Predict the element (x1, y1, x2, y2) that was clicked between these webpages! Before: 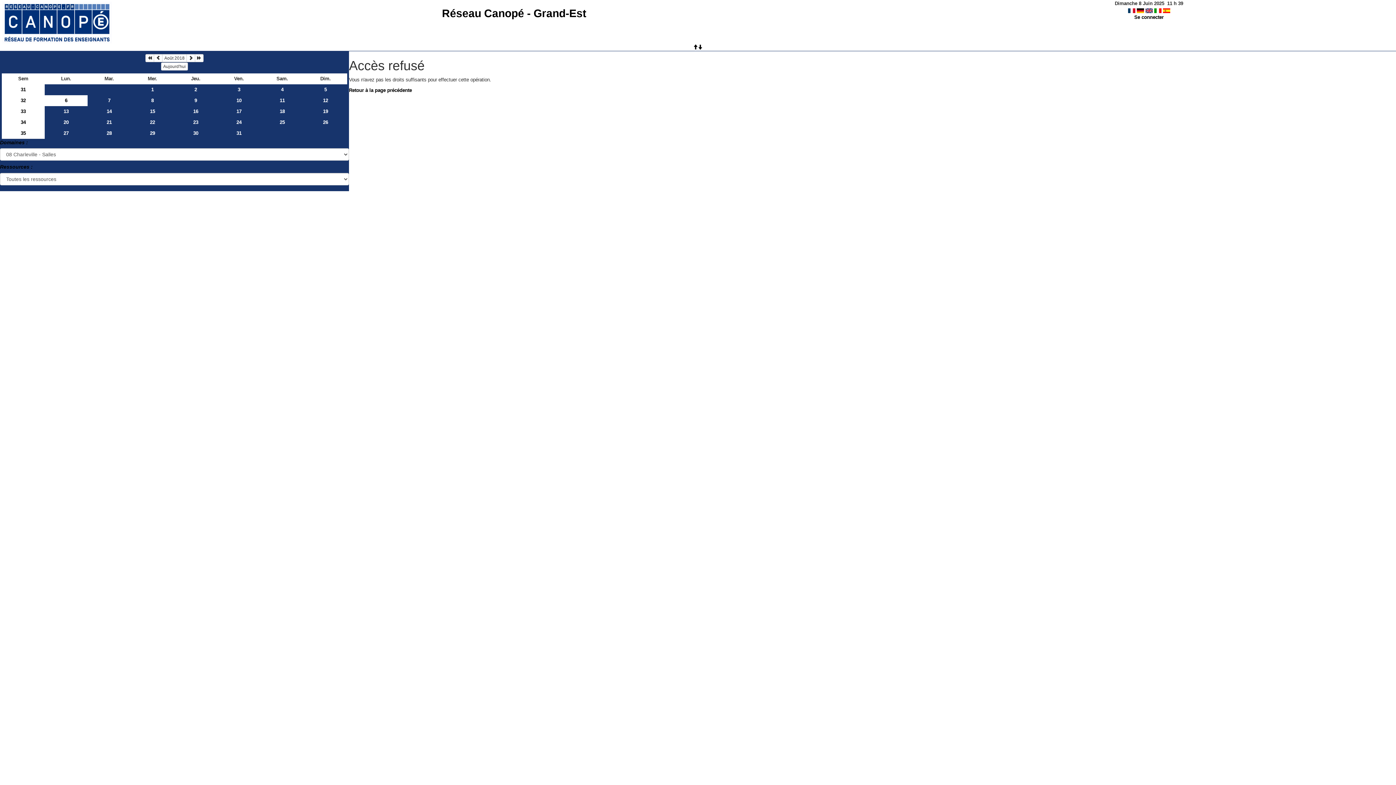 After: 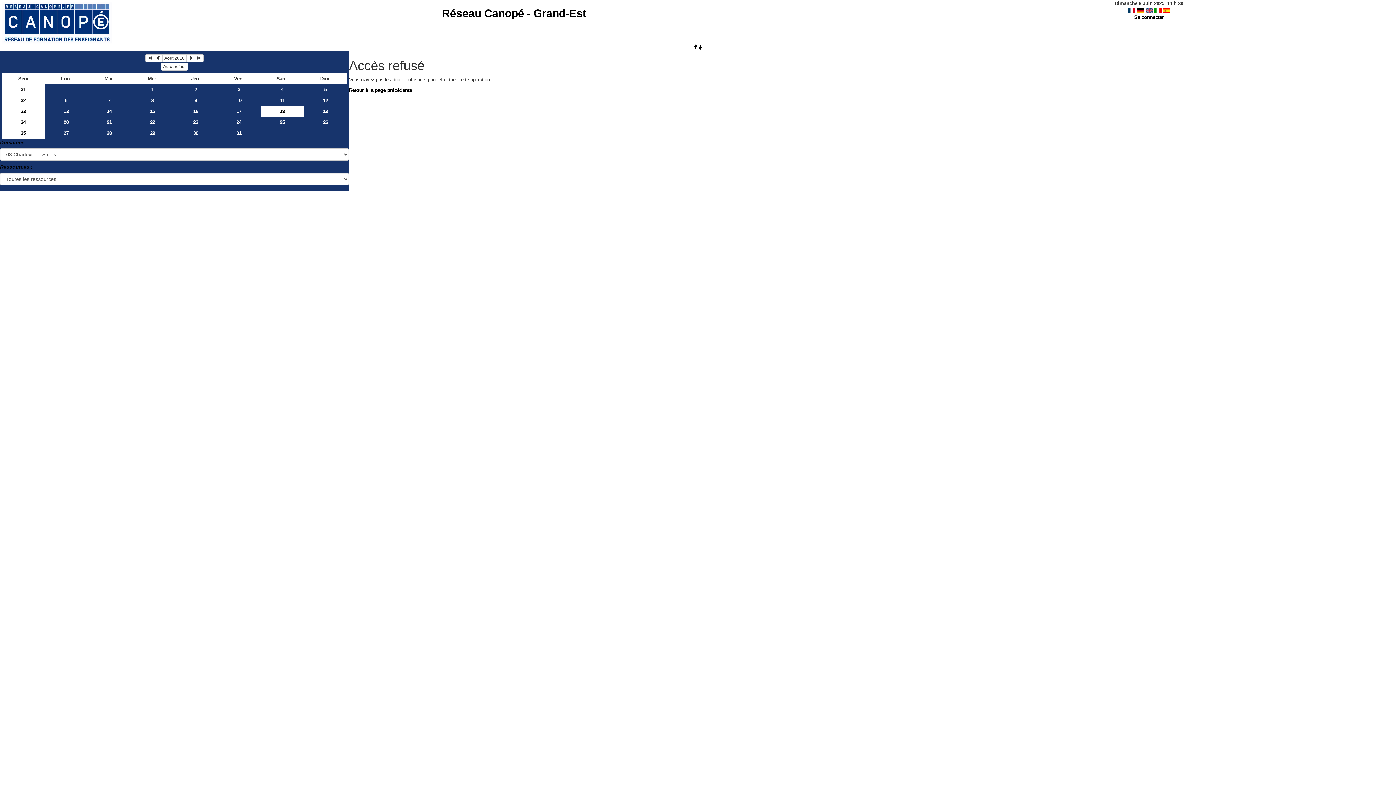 Action: bbox: (260, 106, 304, 116) label: 18